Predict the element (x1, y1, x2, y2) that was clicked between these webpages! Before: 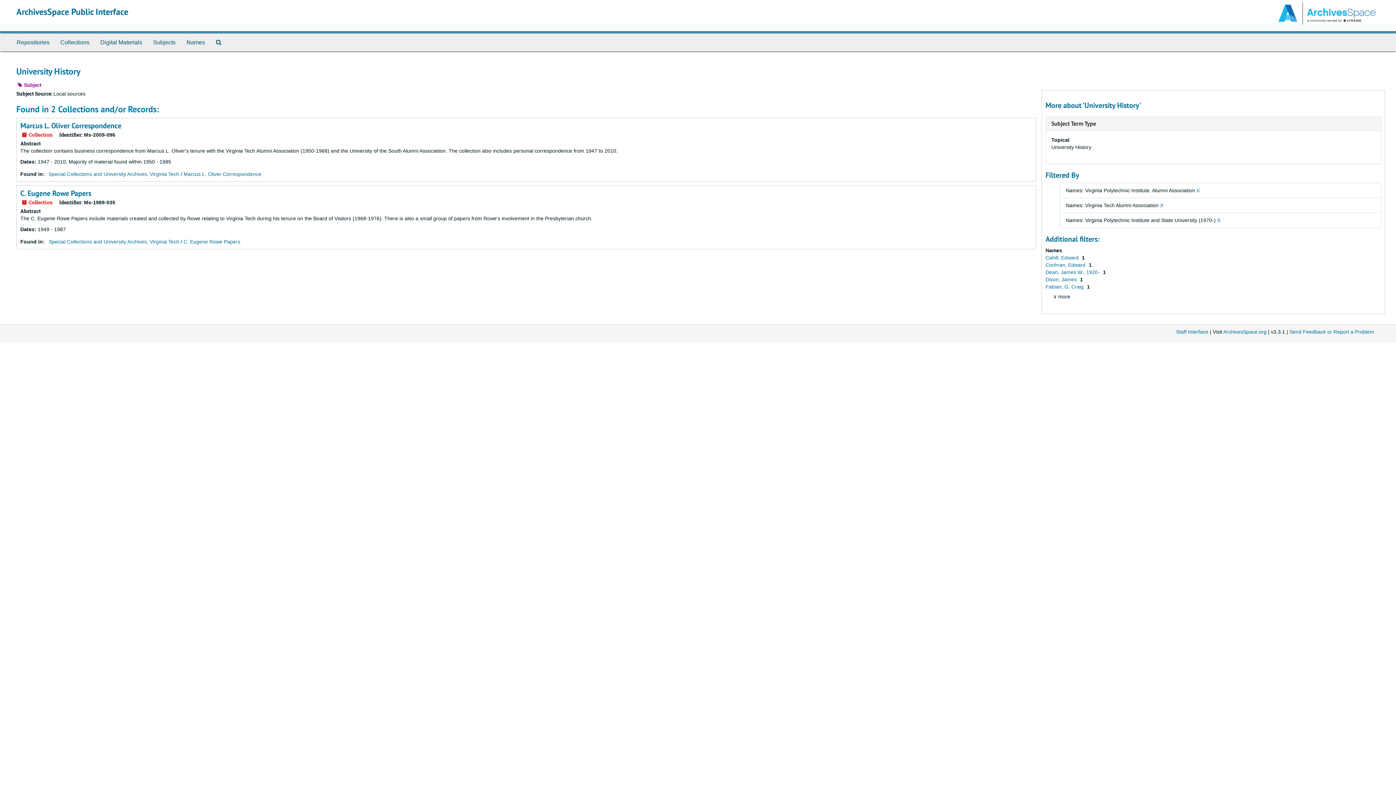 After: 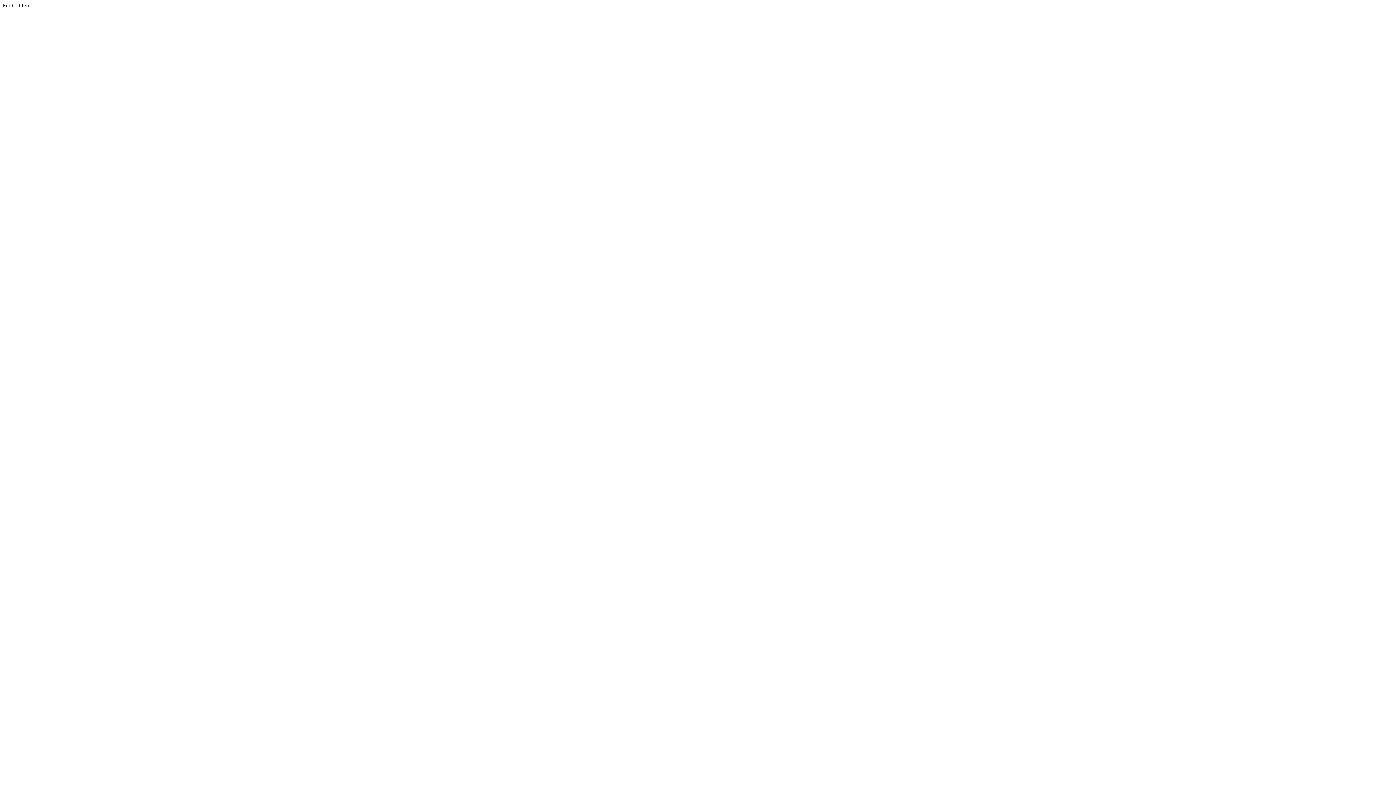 Action: bbox: (1176, 329, 1208, 334) label: Staff Interface